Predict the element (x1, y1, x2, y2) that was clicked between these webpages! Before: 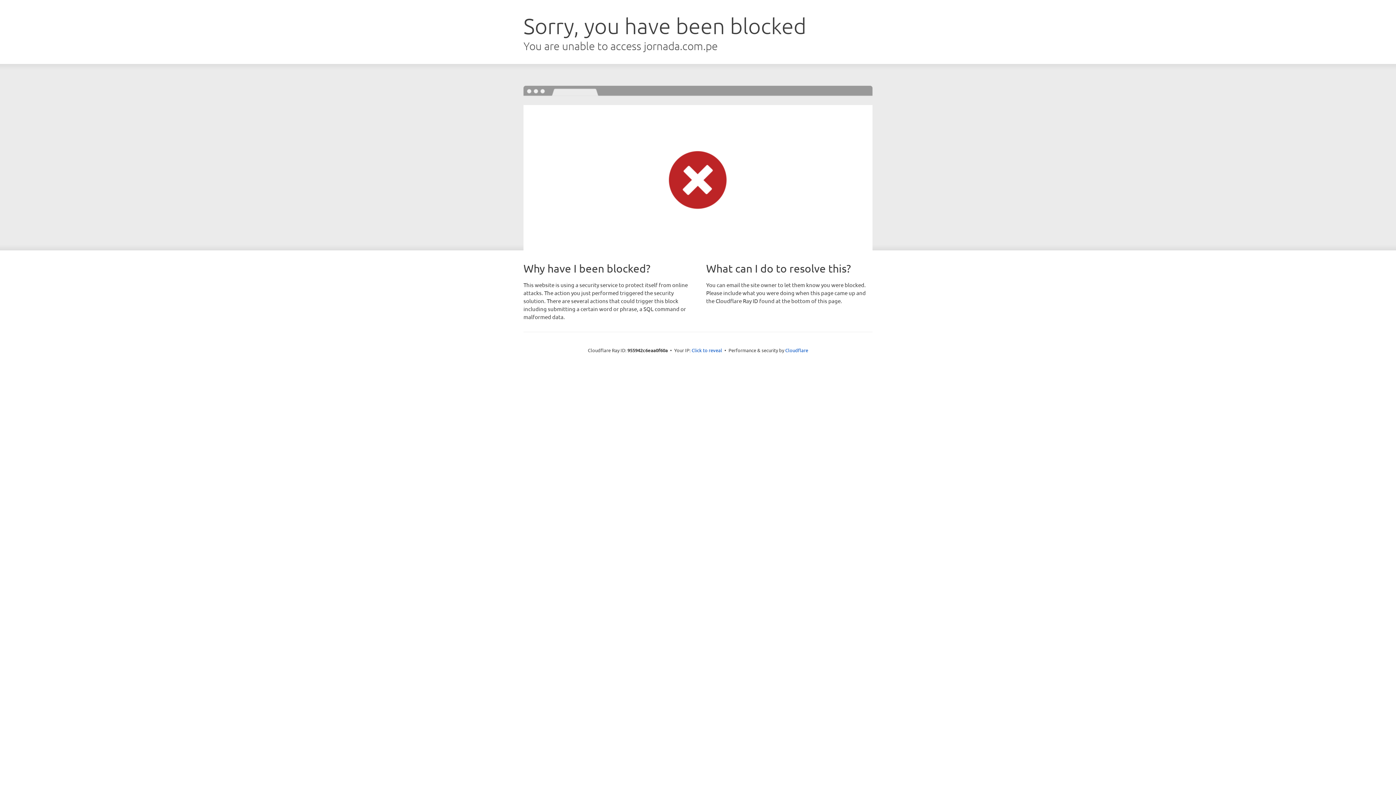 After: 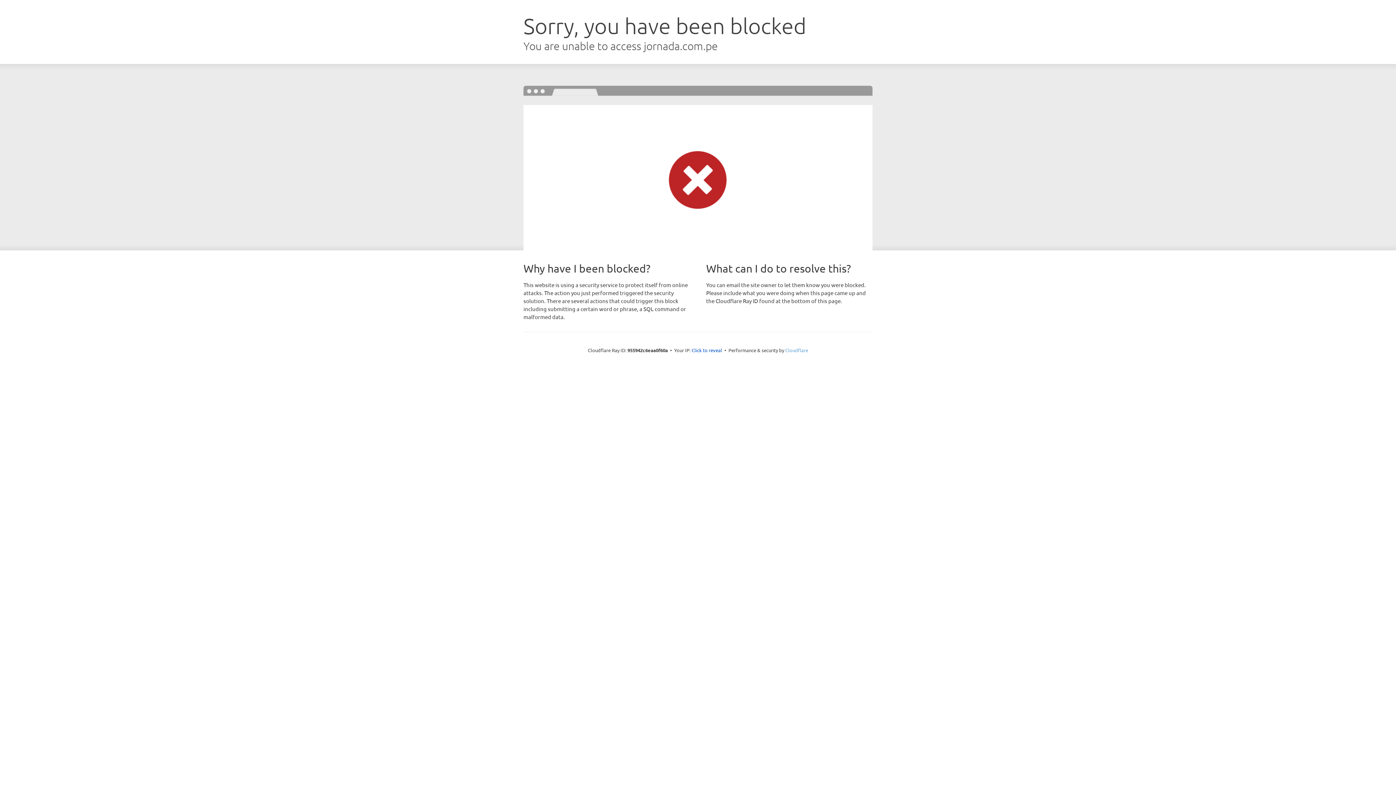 Action: bbox: (785, 347, 808, 353) label: Cloudflare